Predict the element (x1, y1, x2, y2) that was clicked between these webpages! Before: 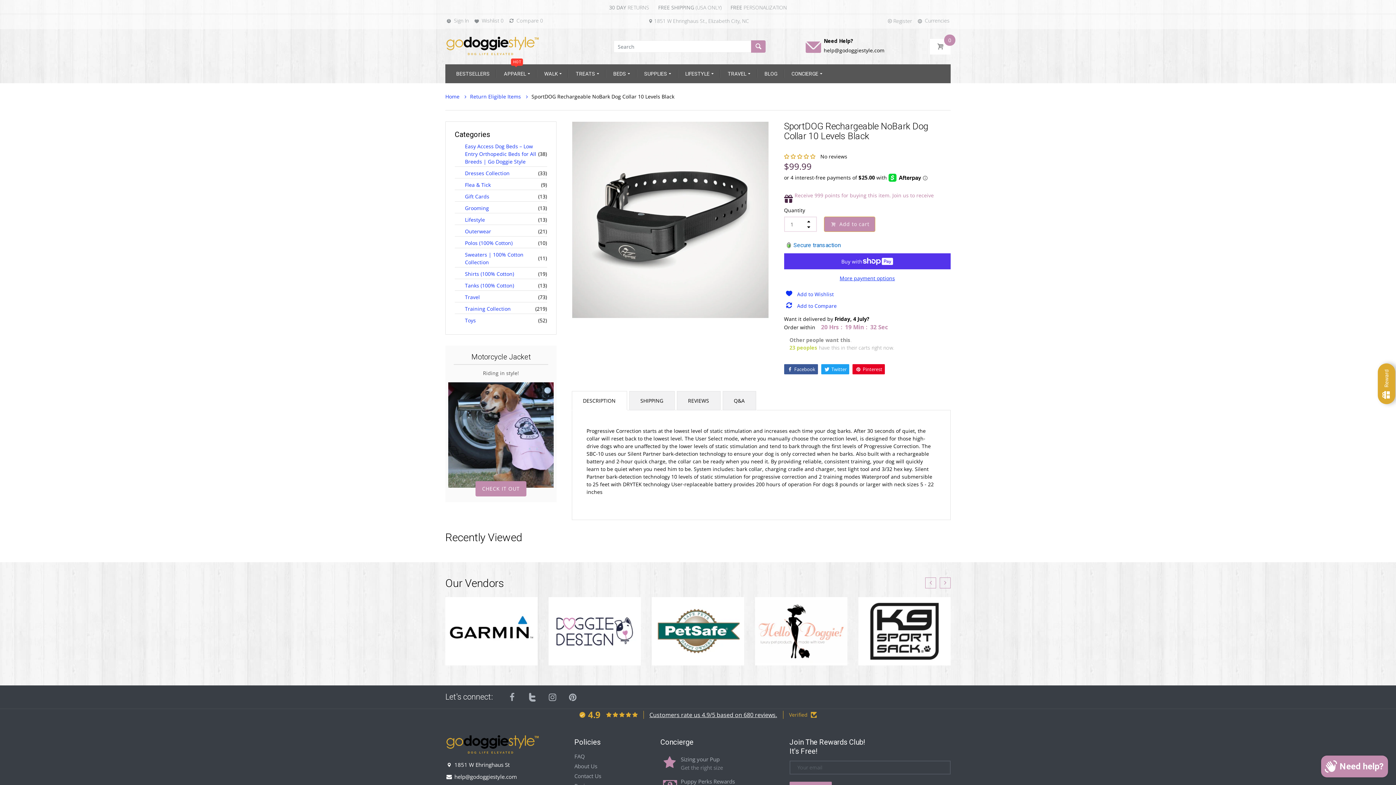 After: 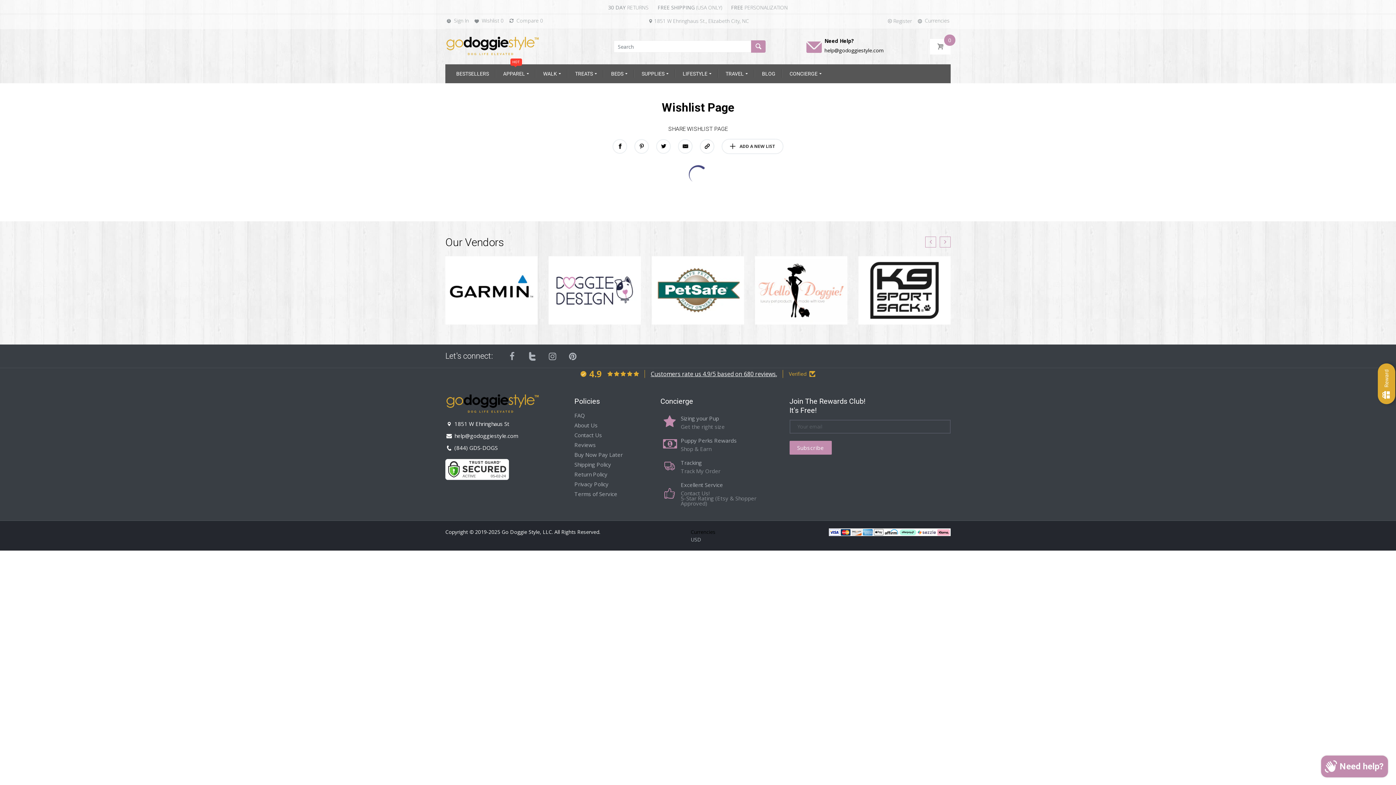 Action: label:  Wishlist 0 bbox: (473, 17, 503, 24)